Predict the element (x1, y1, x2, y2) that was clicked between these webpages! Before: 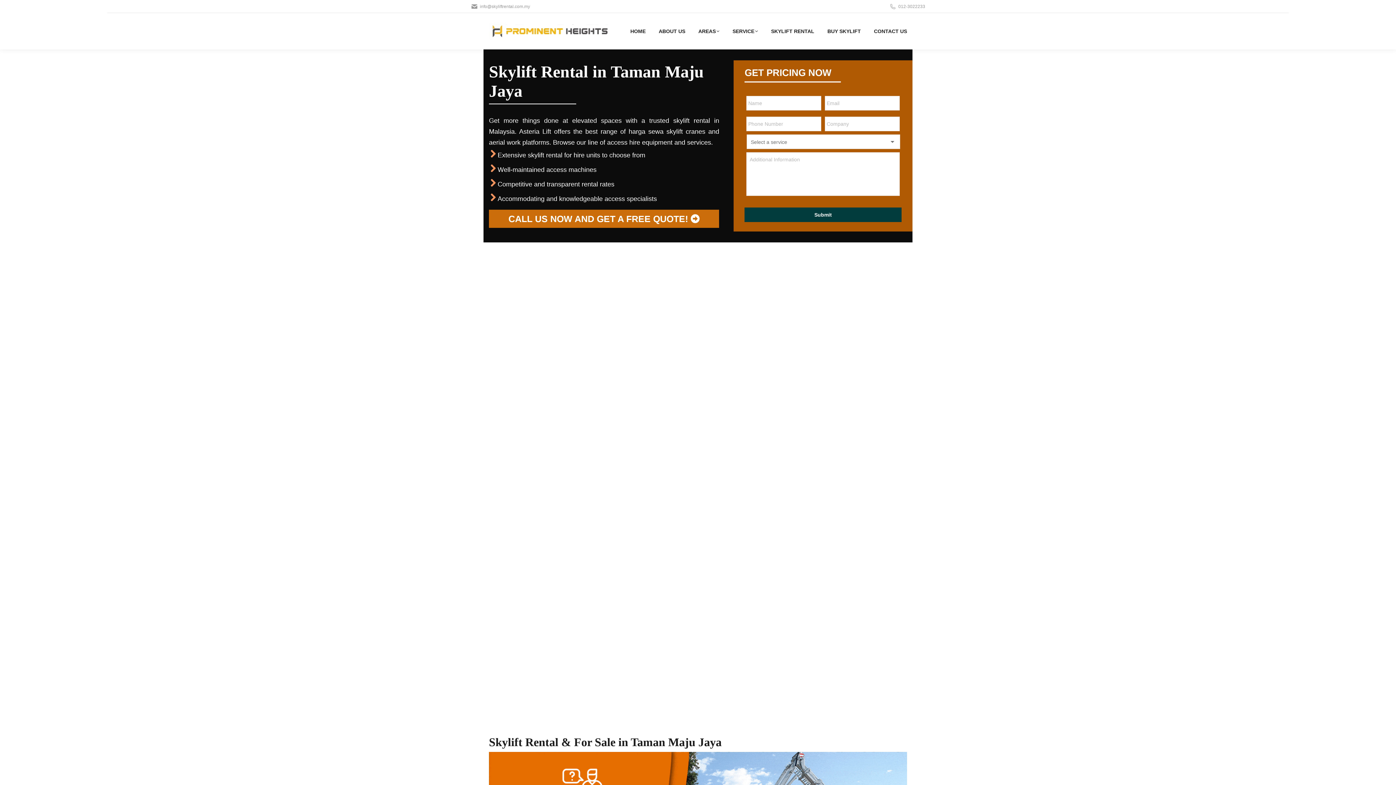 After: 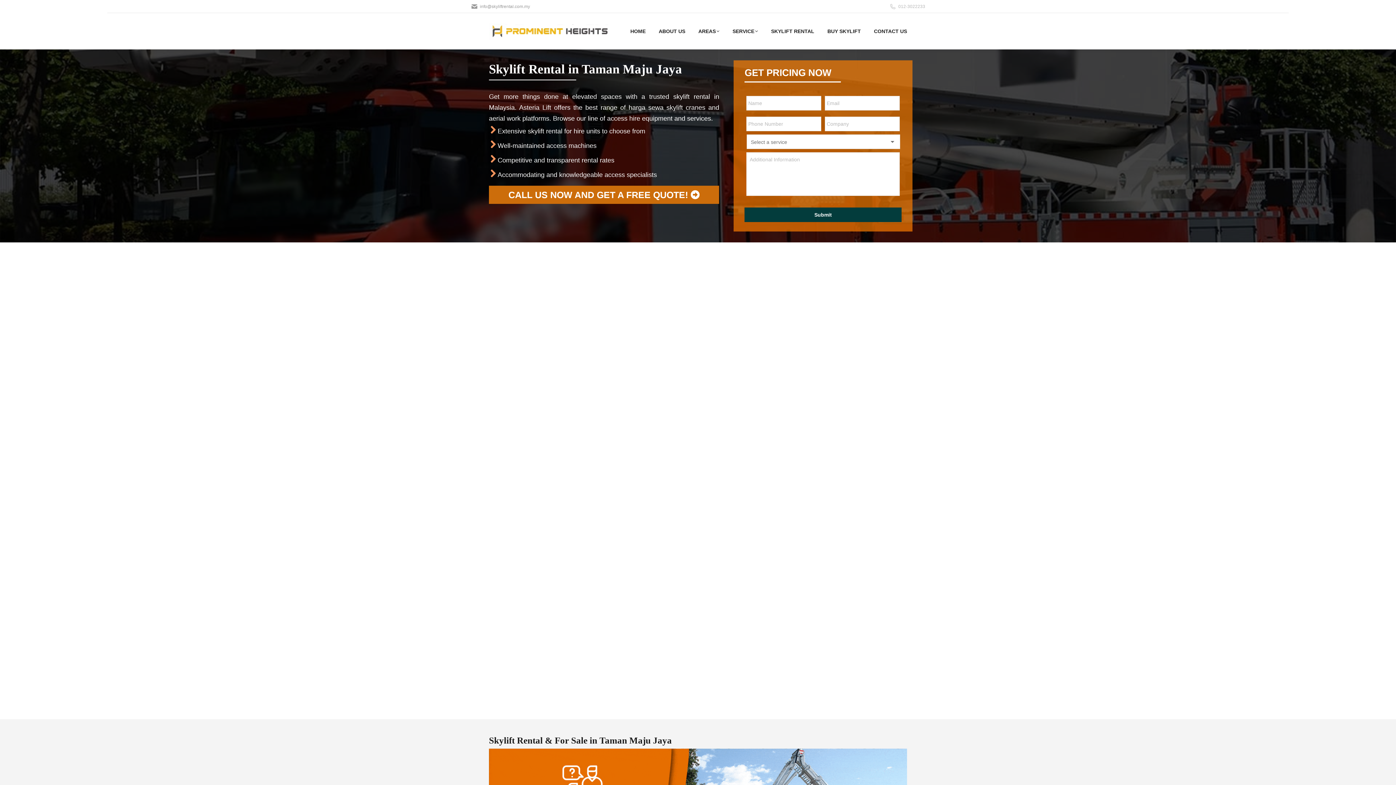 Action: bbox: (889, 3, 925, 9) label: 012-3022233